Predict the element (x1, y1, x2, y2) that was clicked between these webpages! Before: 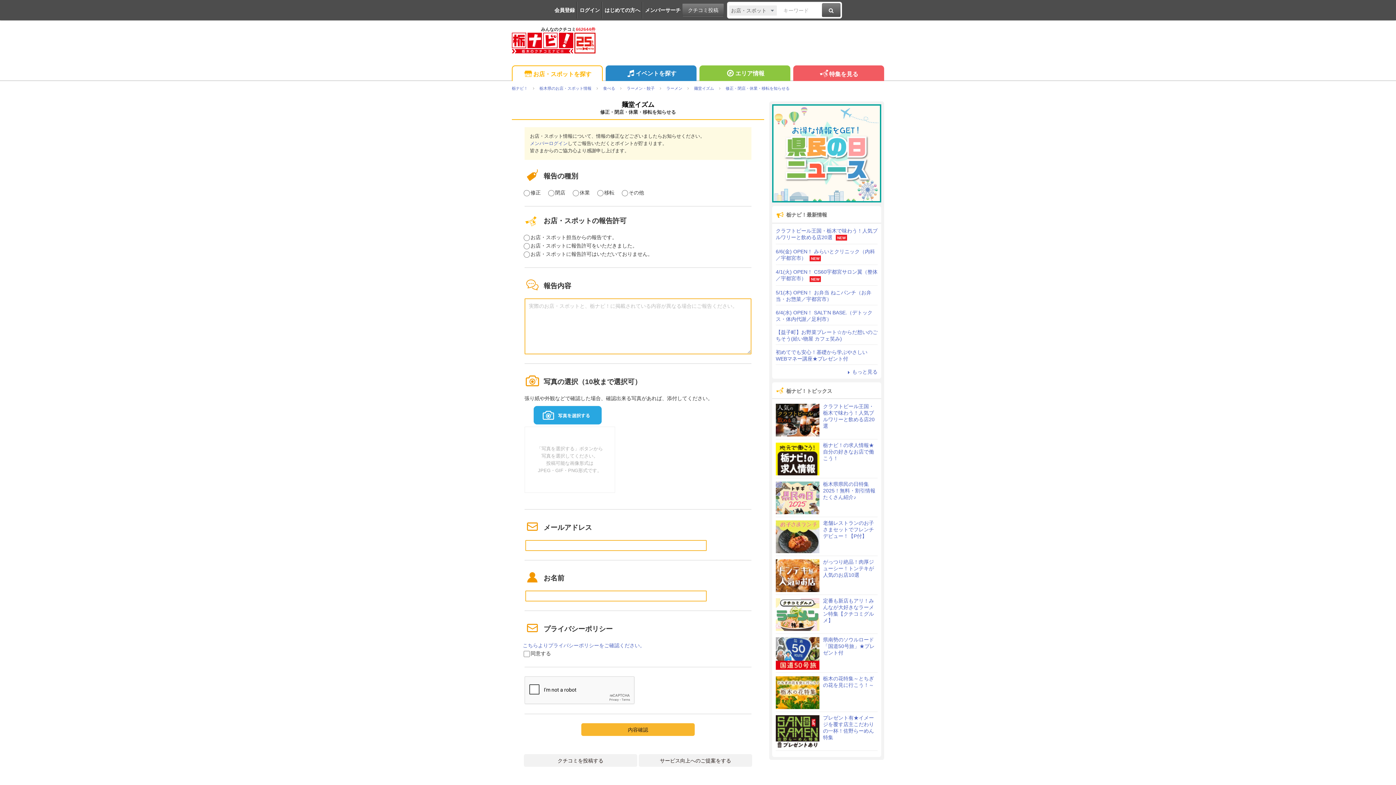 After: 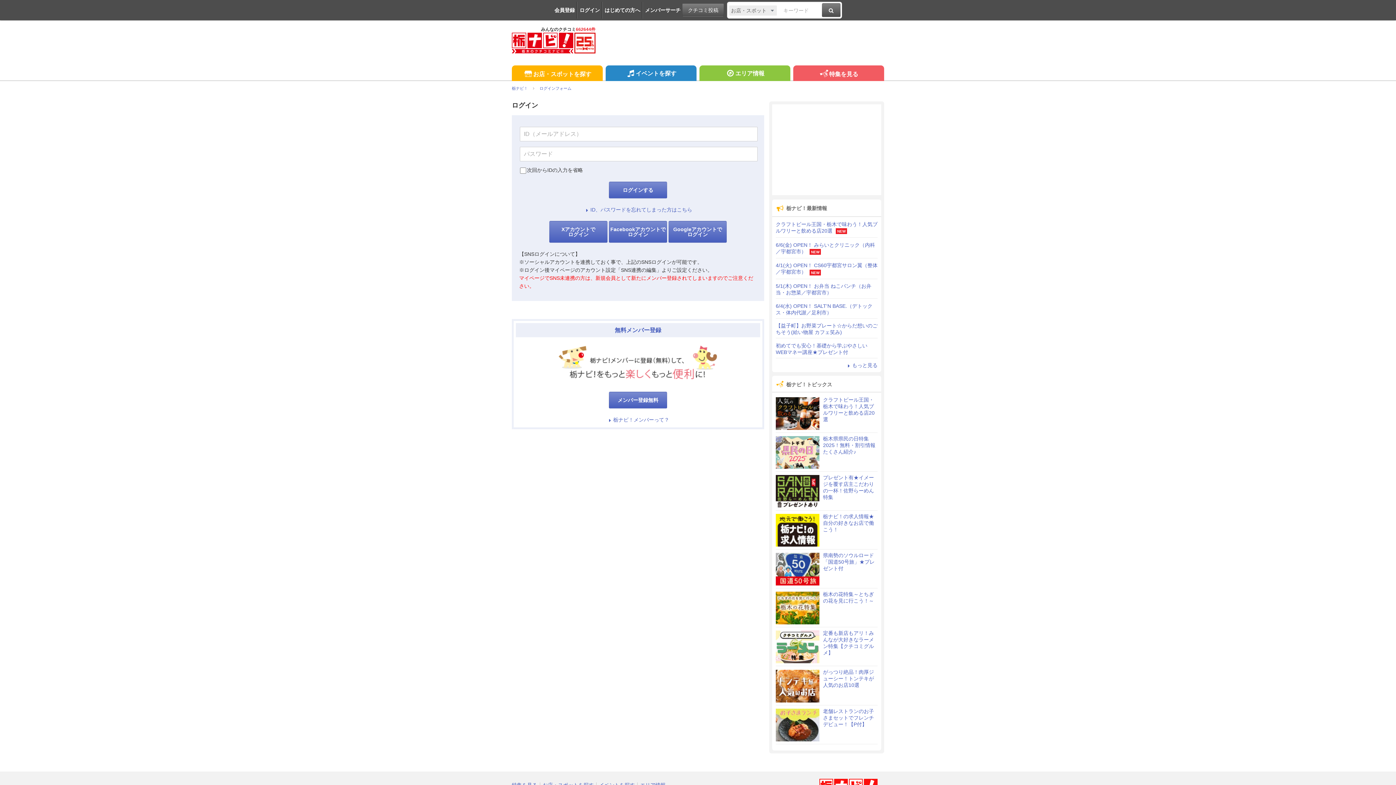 Action: bbox: (523, 754, 637, 767) label: クチコミを投稿する